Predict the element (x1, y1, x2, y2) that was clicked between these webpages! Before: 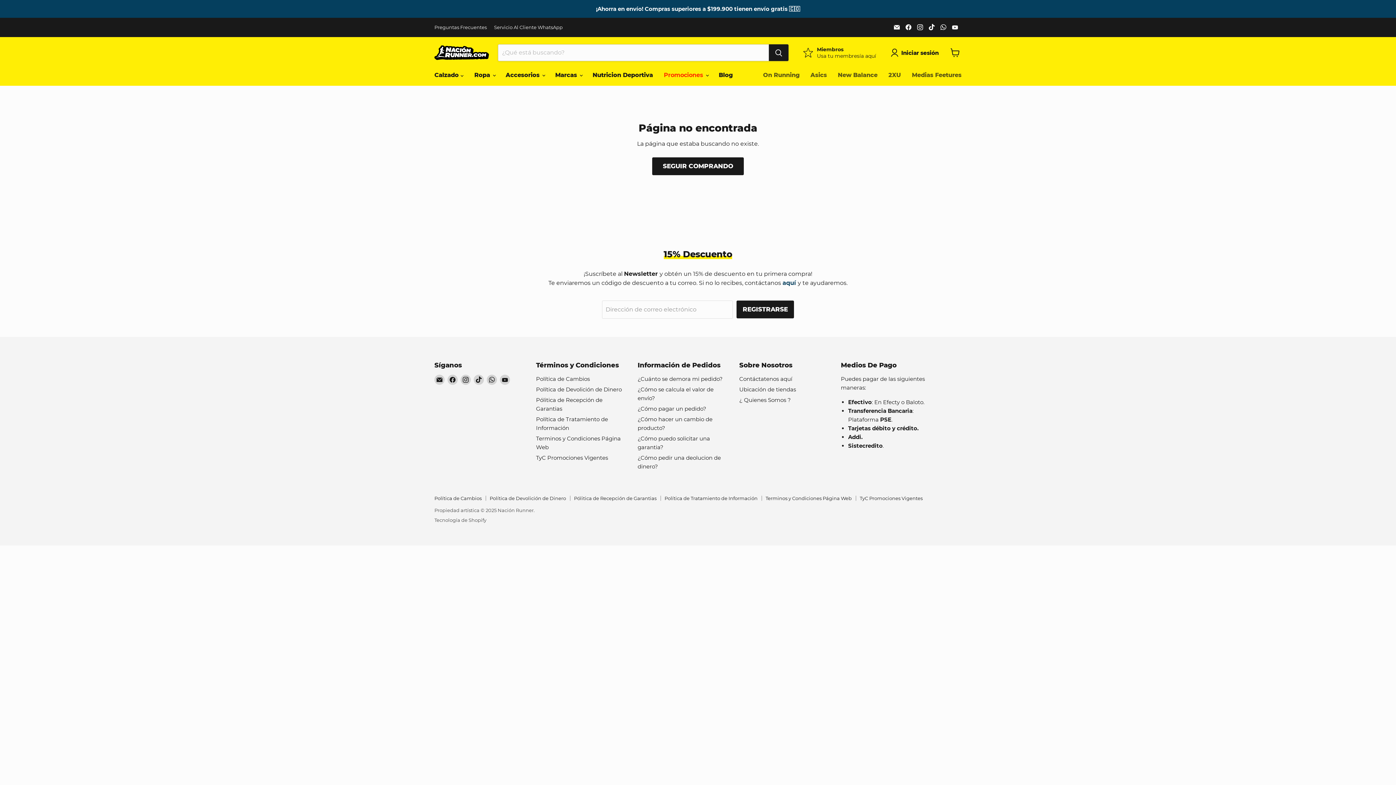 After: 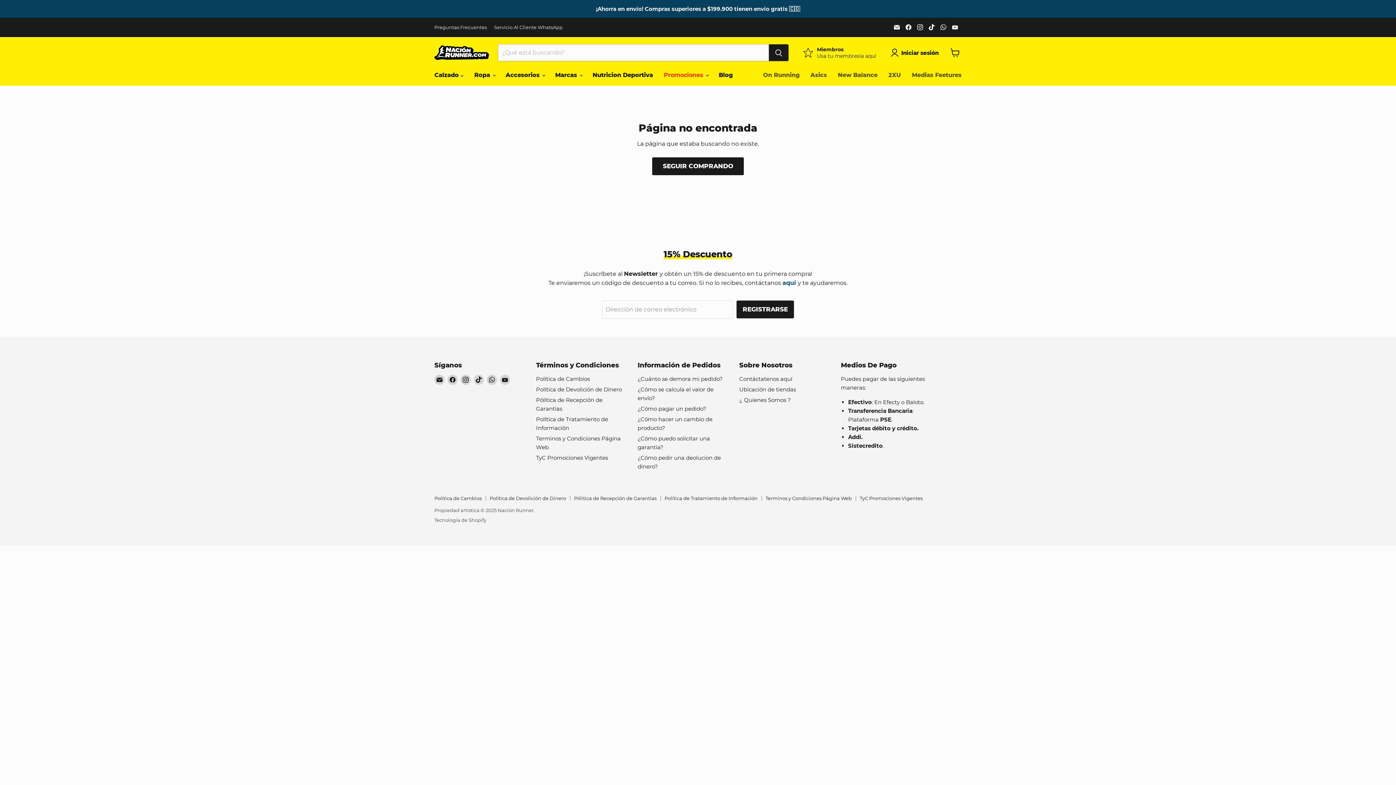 Action: bbox: (782, 279, 798, 286) label: aquí 